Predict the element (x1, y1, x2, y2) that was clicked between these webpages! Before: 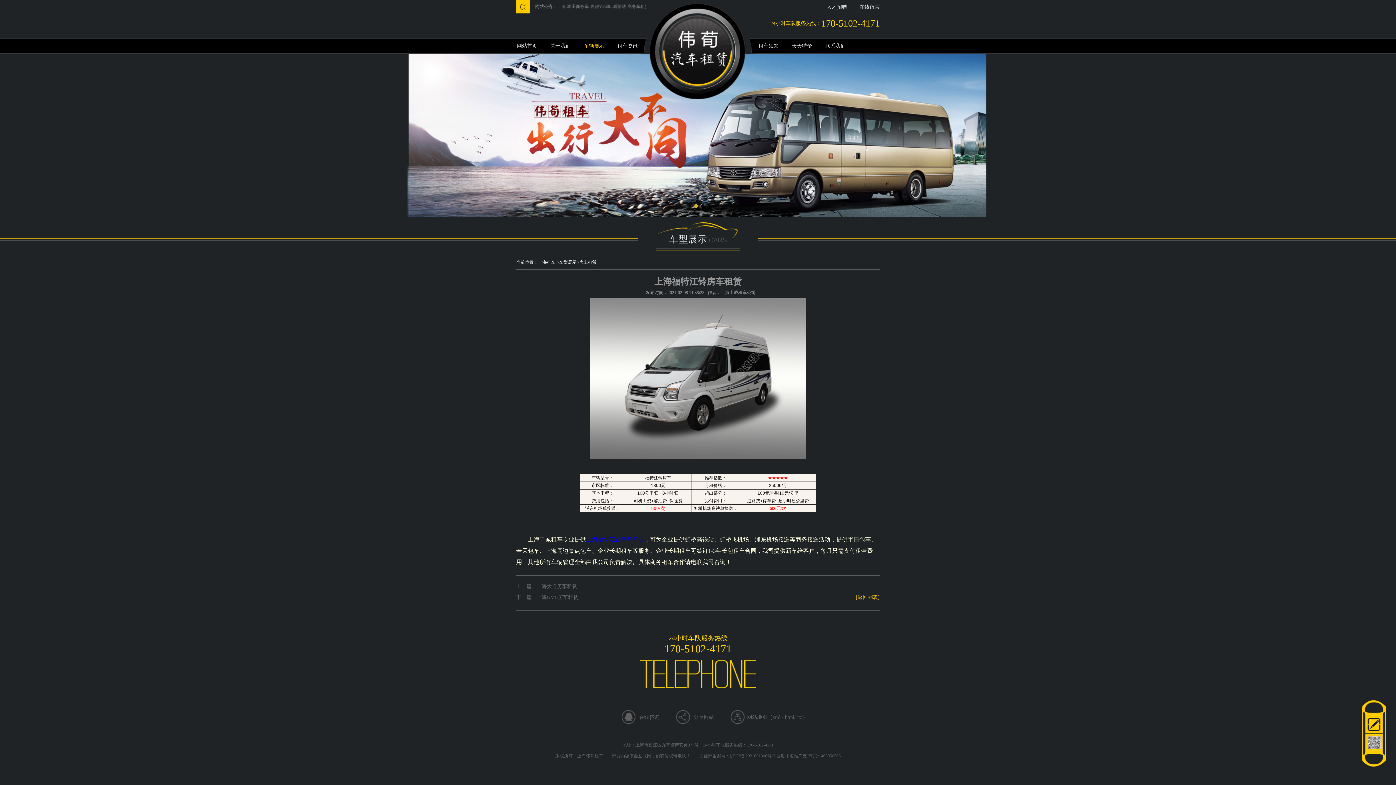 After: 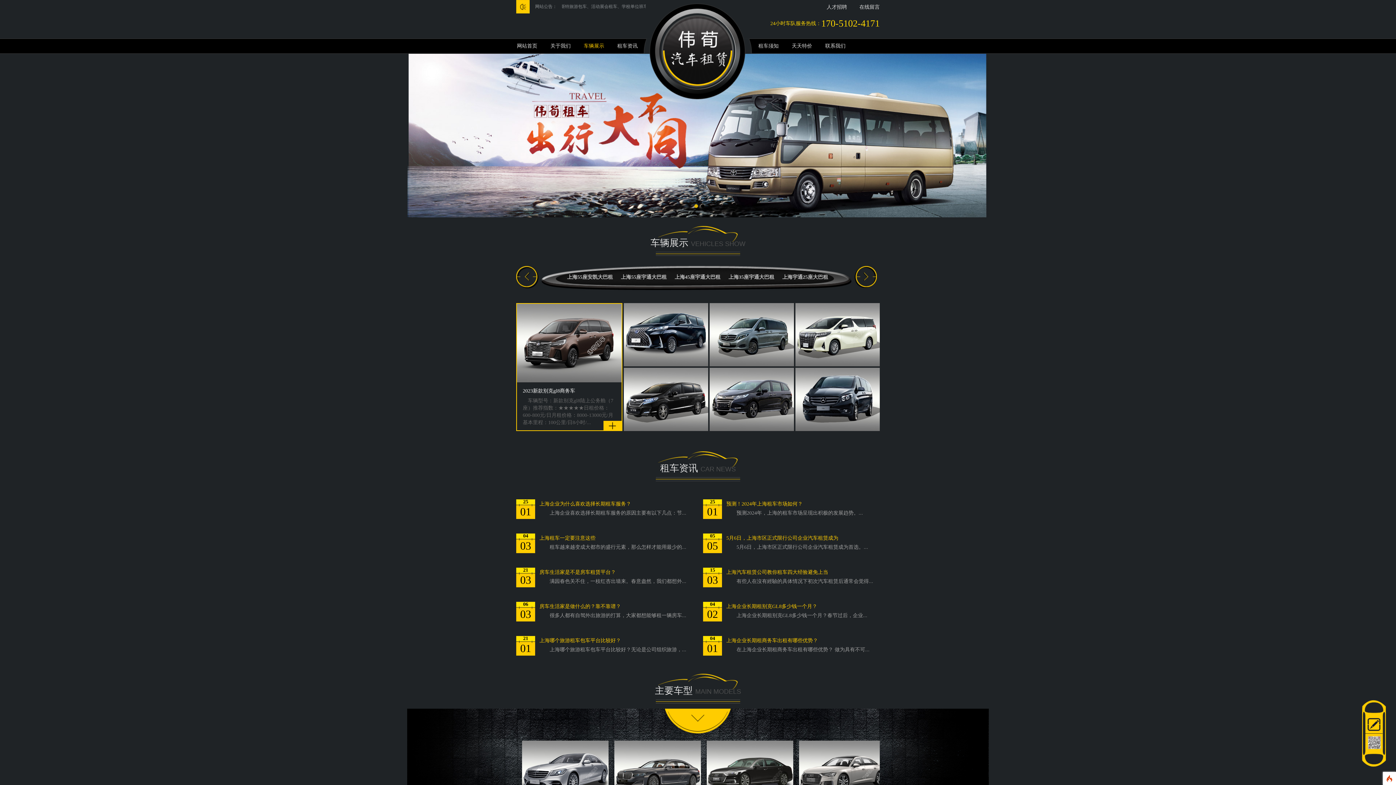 Action: label: 上海福特江铃房车租赁 bbox: (586, 536, 644, 542)